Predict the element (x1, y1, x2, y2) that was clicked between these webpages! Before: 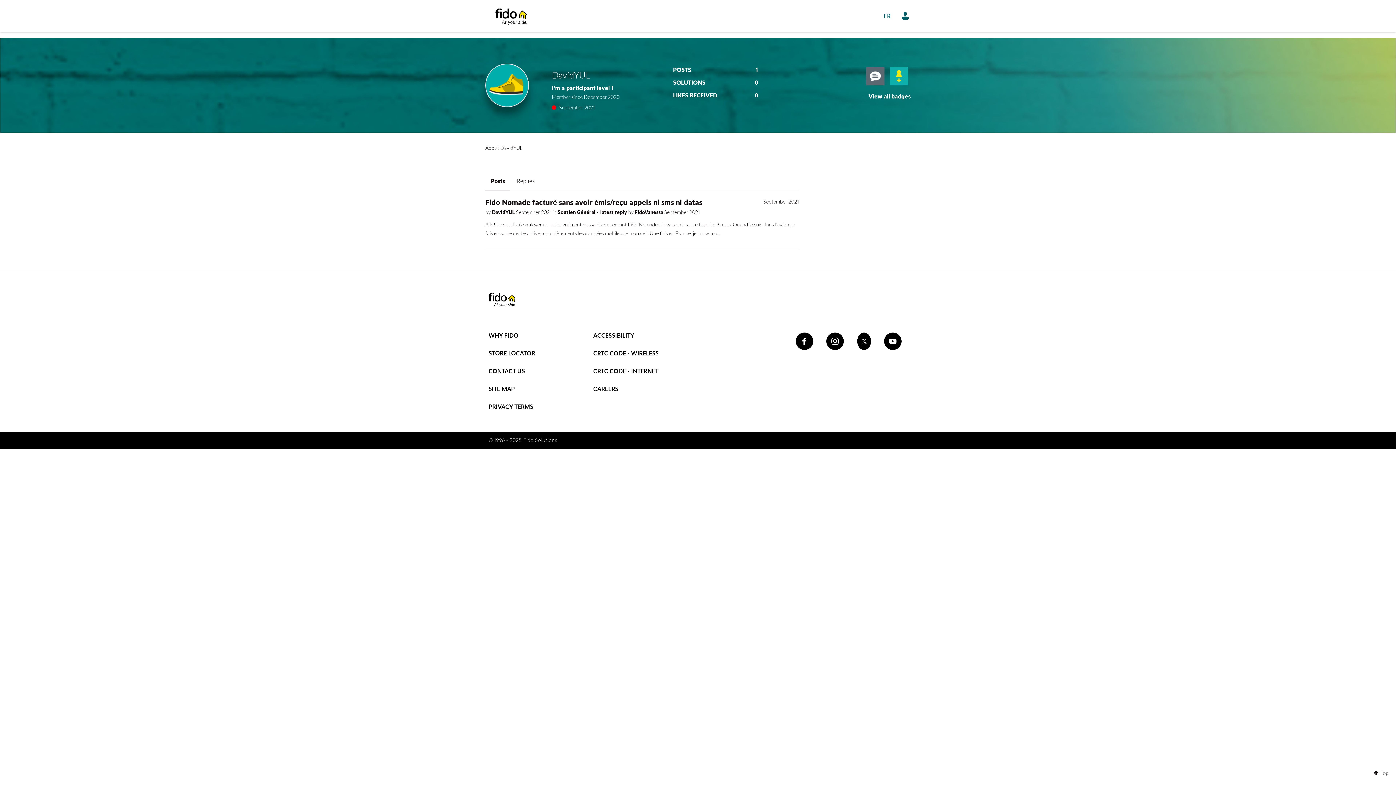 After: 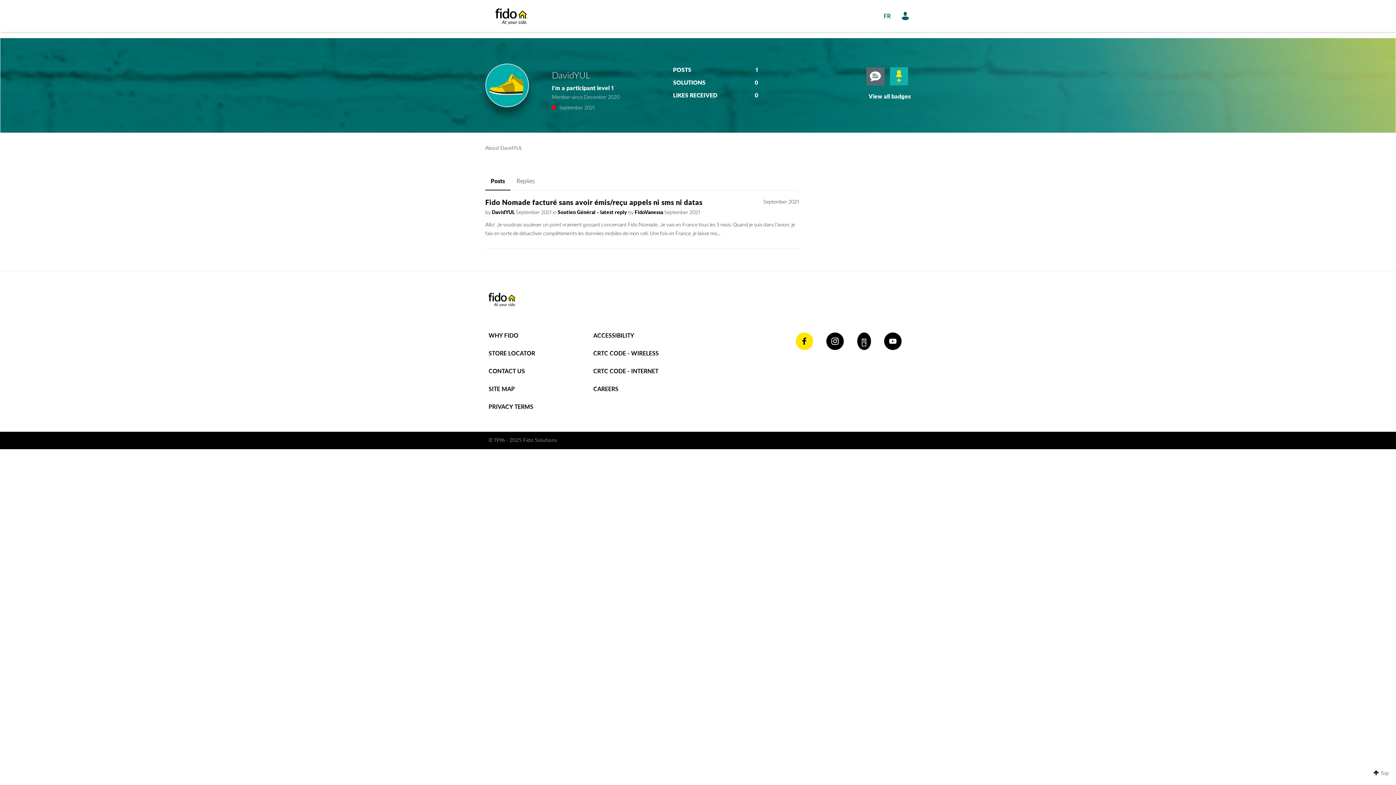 Action: bbox: (795, 332, 813, 350)